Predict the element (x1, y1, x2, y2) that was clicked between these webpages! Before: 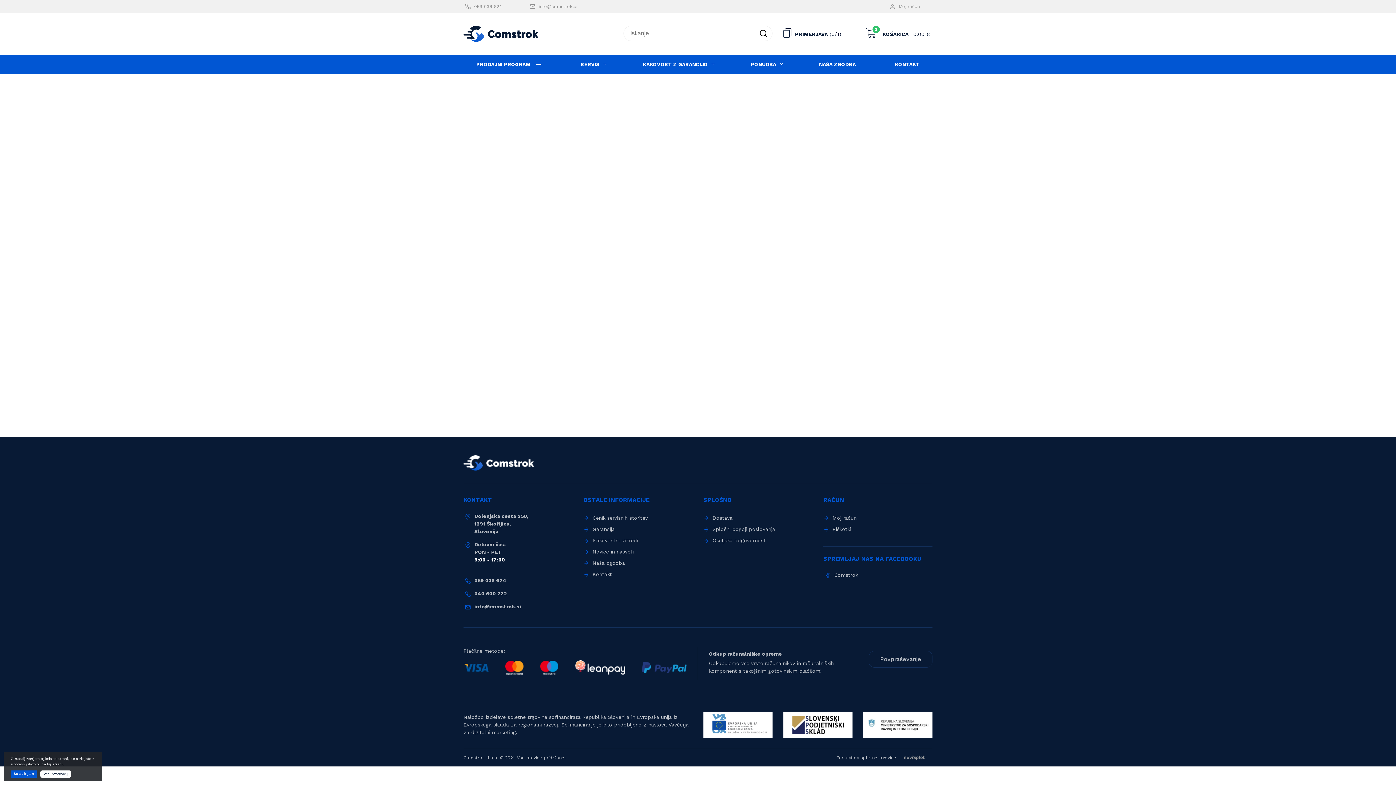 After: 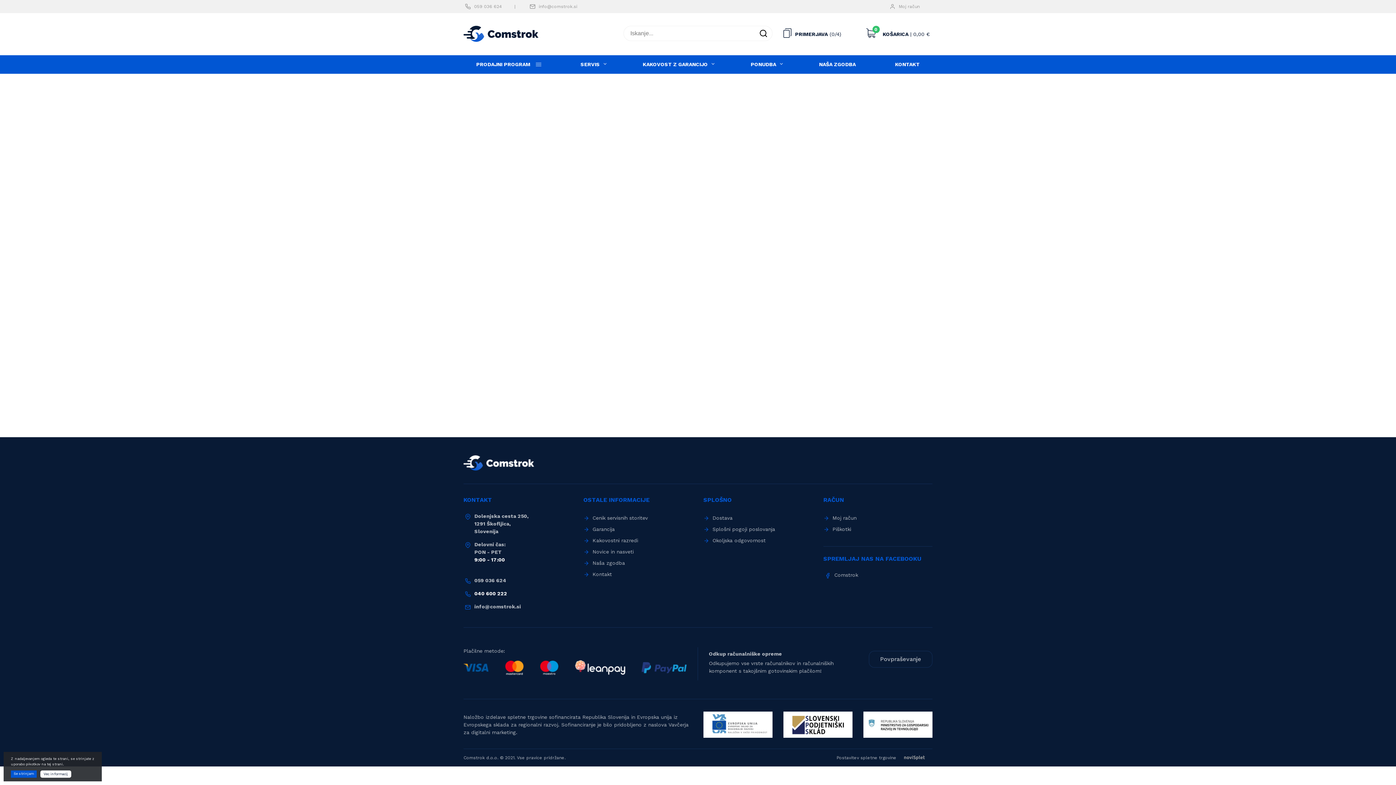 Action: label: 040 600 222 bbox: (474, 590, 507, 596)